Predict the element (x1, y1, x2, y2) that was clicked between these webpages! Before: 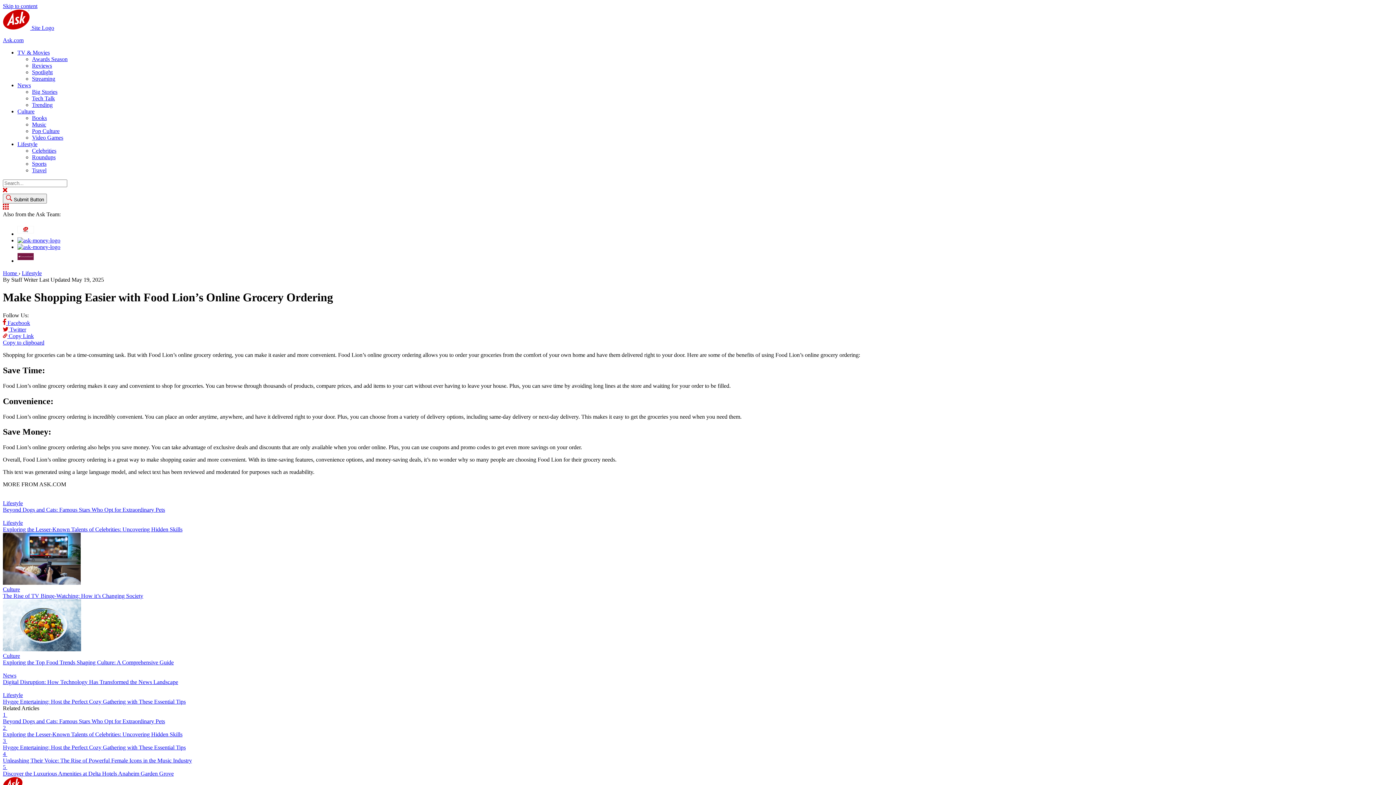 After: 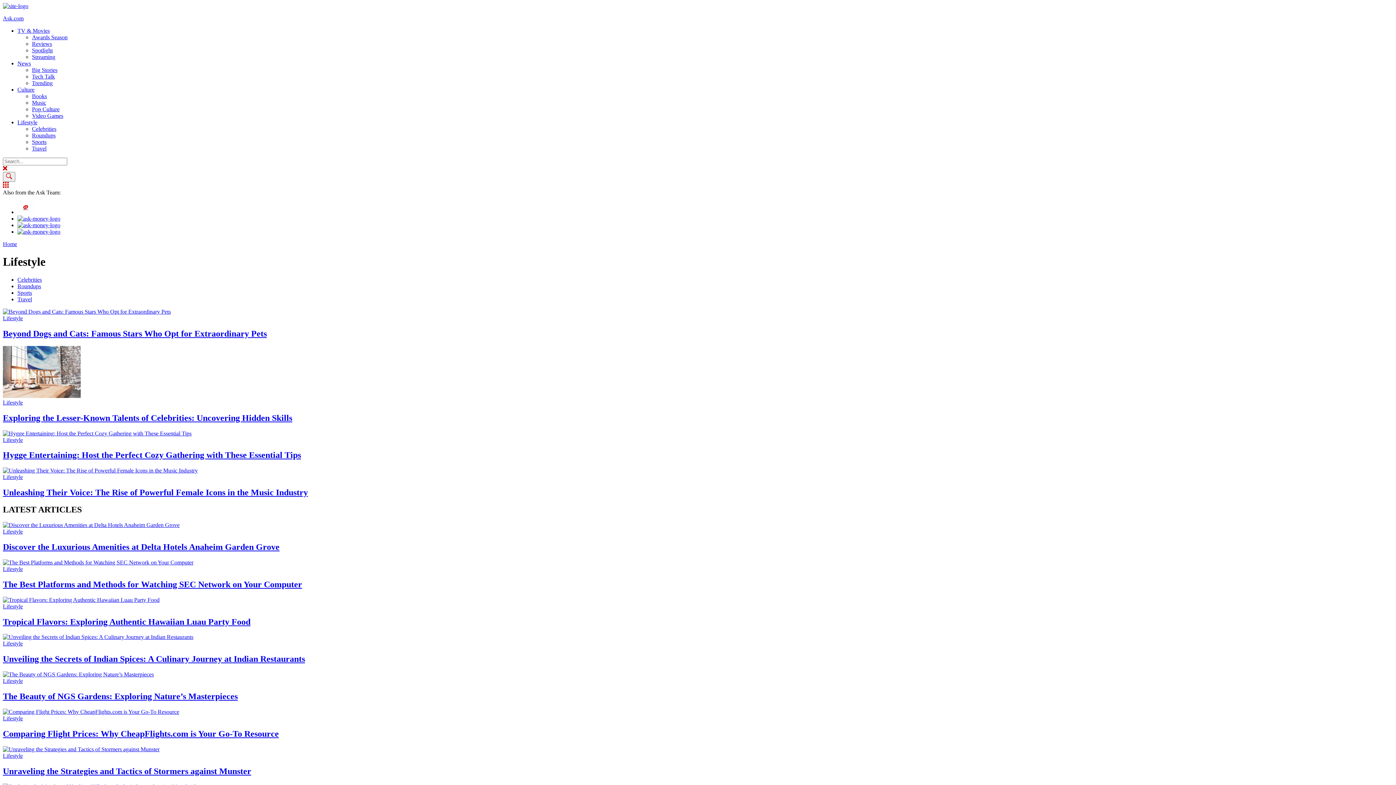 Action: bbox: (21, 270, 41, 276) label: Lifestyle